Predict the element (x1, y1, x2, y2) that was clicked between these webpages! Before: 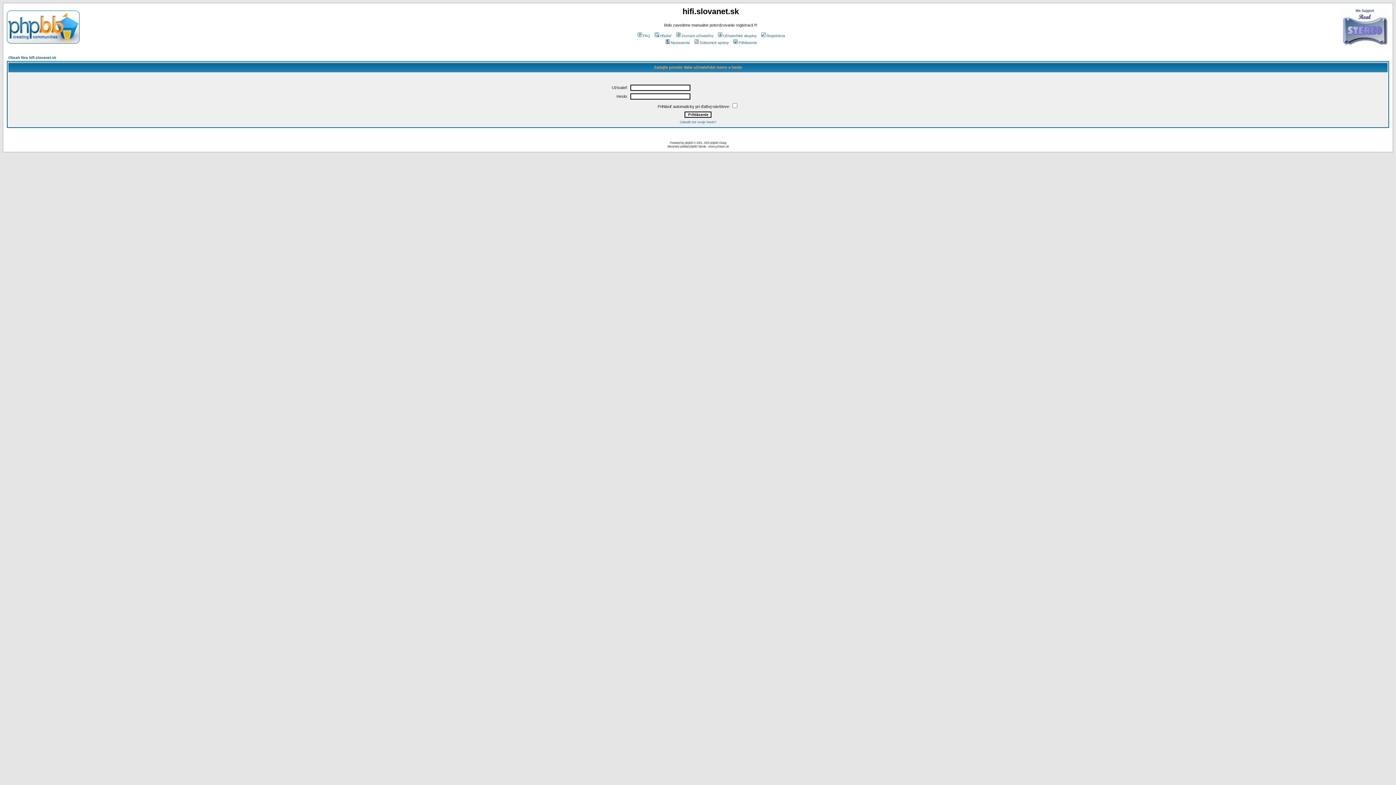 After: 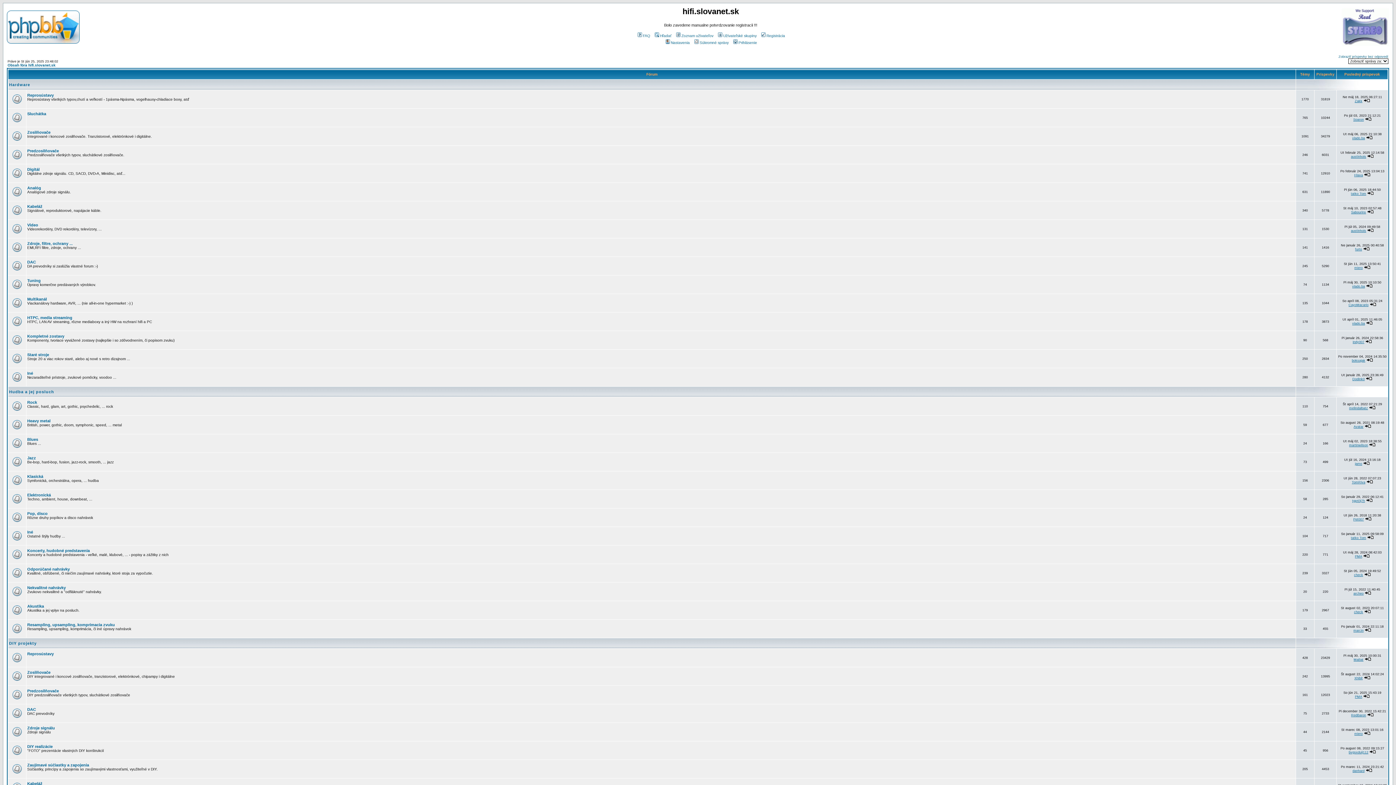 Action: bbox: (8, 55, 56, 59) label: Obsah fóra hifi.slovanet.sk